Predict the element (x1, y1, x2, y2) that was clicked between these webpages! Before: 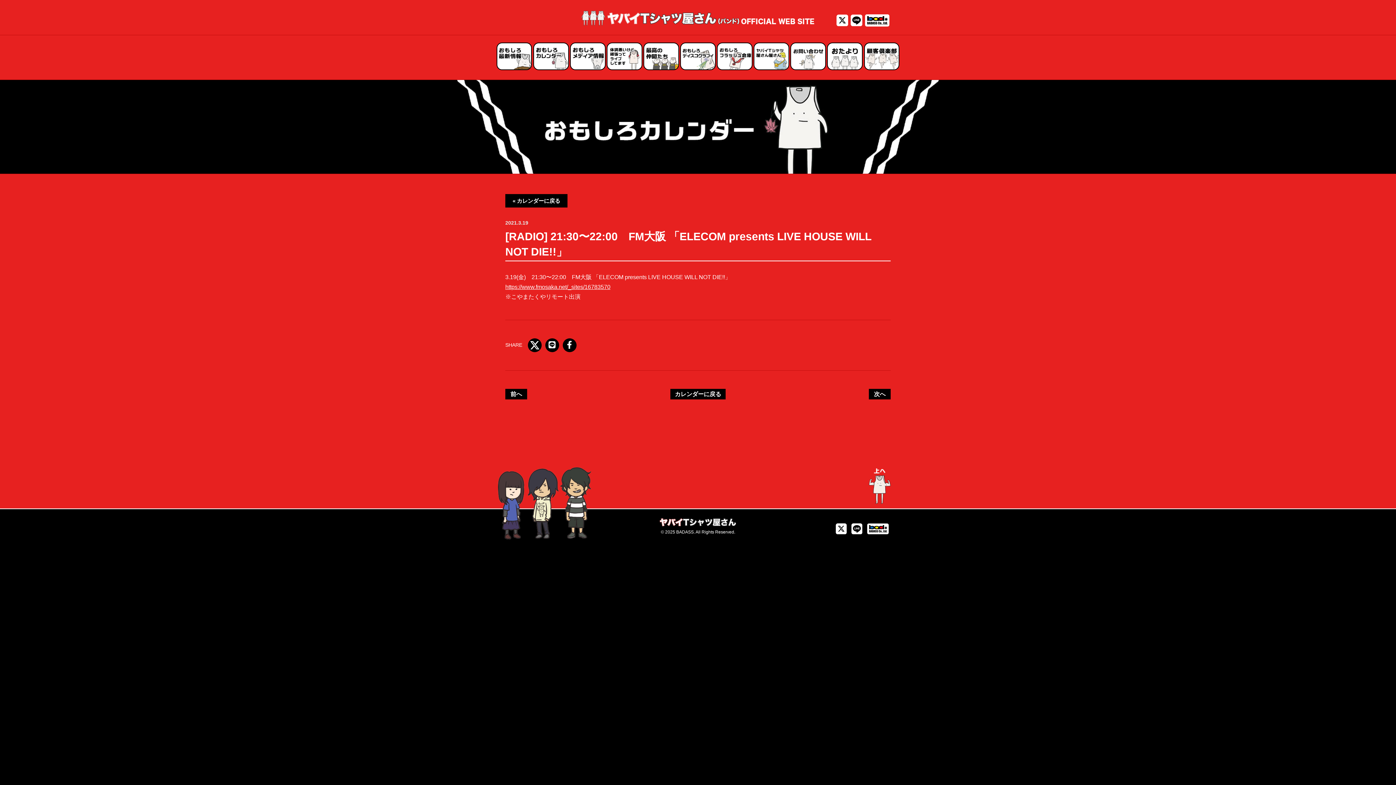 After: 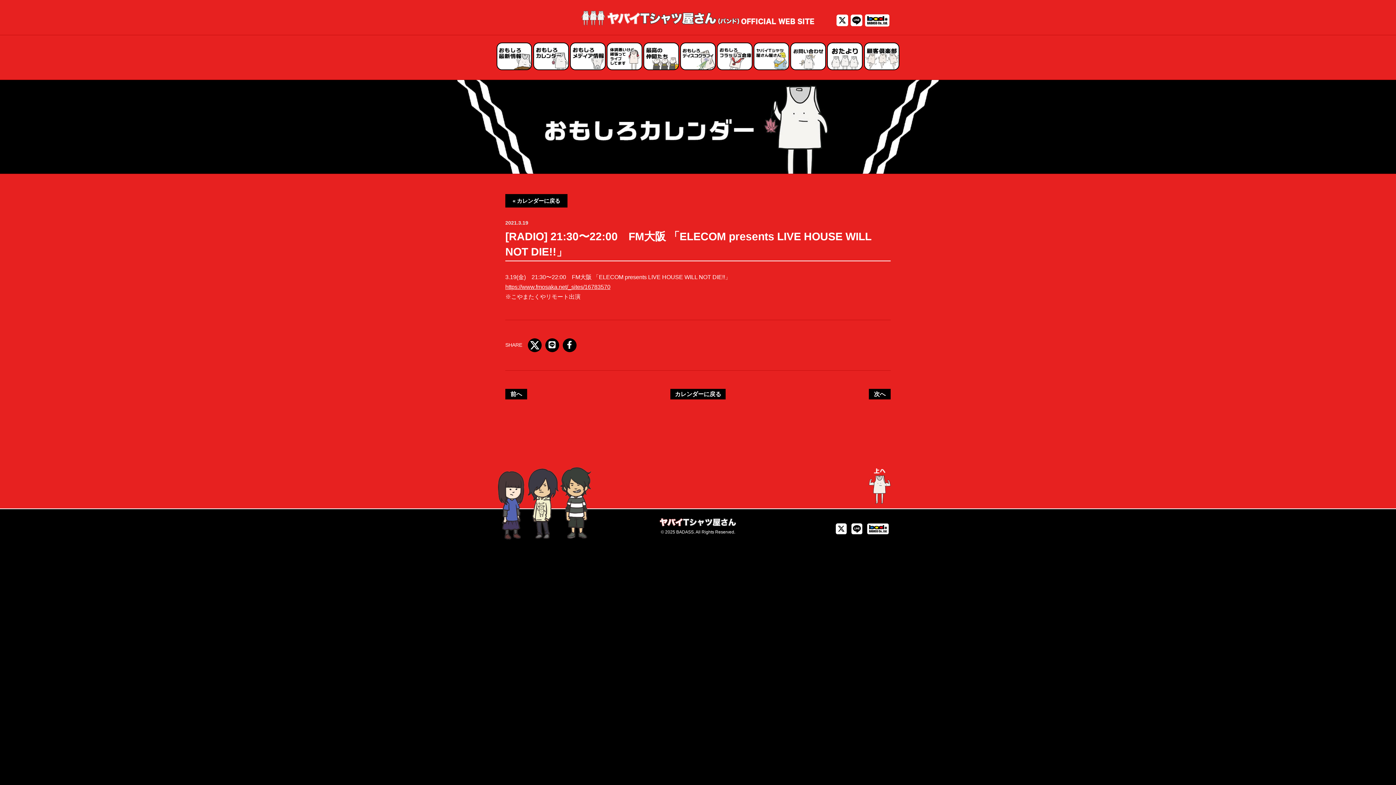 Action: bbox: (869, 468, 890, 503)